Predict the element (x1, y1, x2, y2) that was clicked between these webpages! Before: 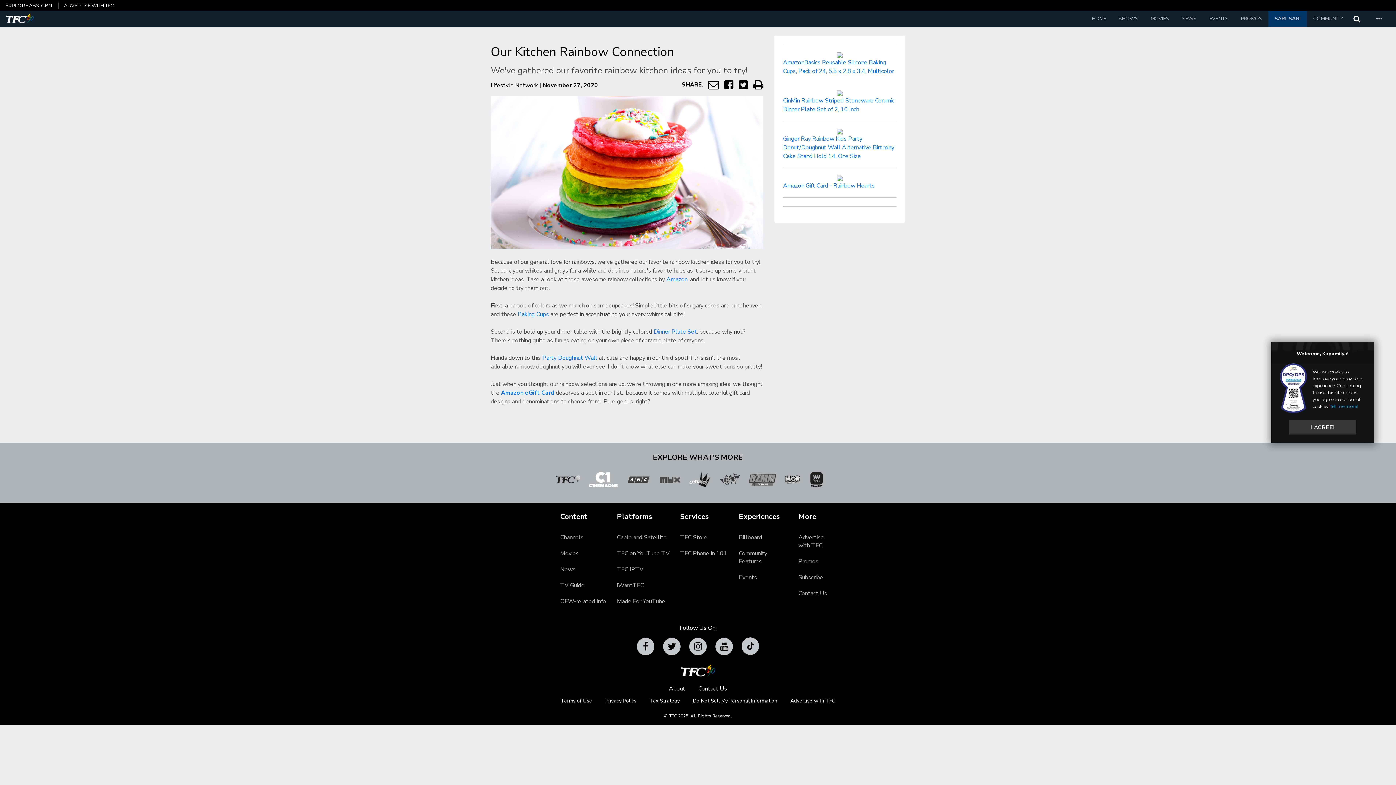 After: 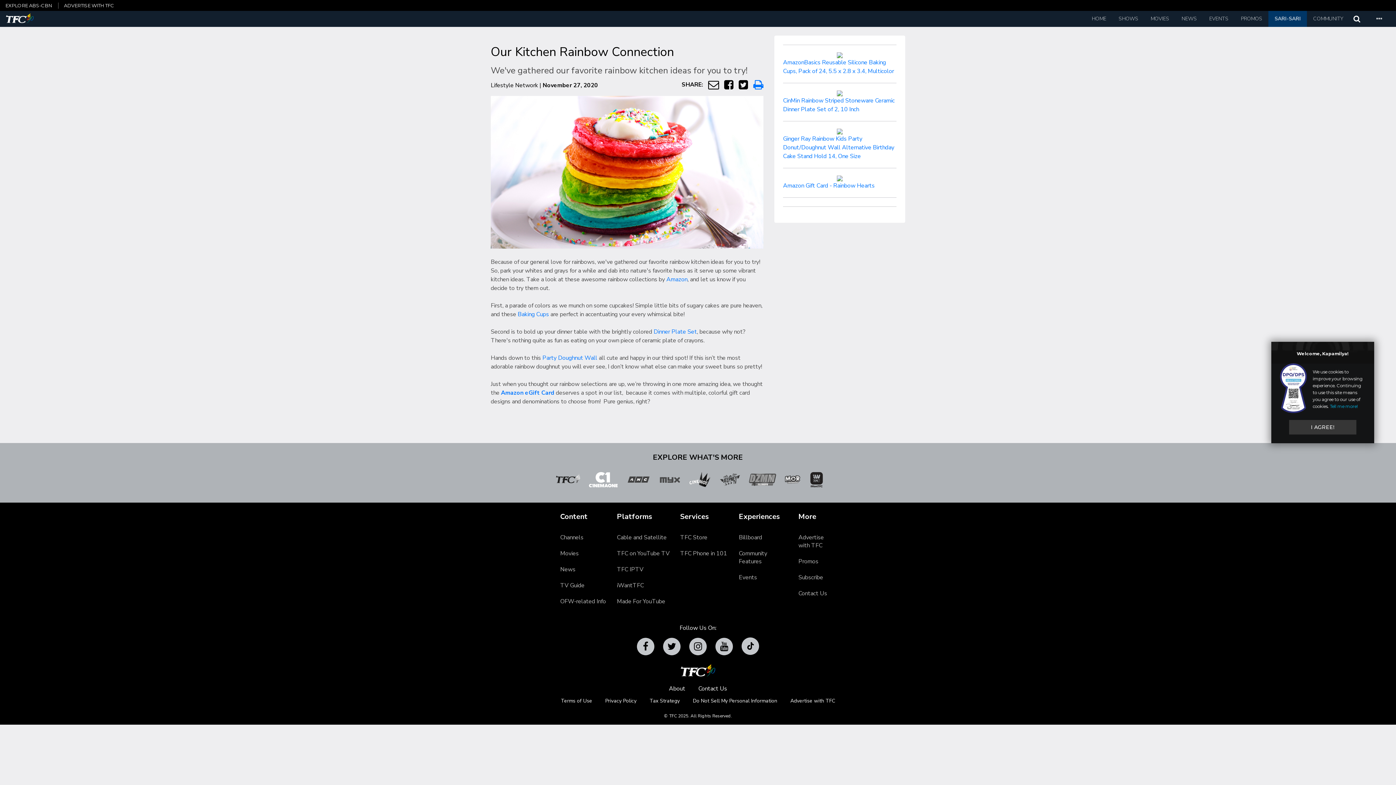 Action: bbox: (753, 79, 763, 90)